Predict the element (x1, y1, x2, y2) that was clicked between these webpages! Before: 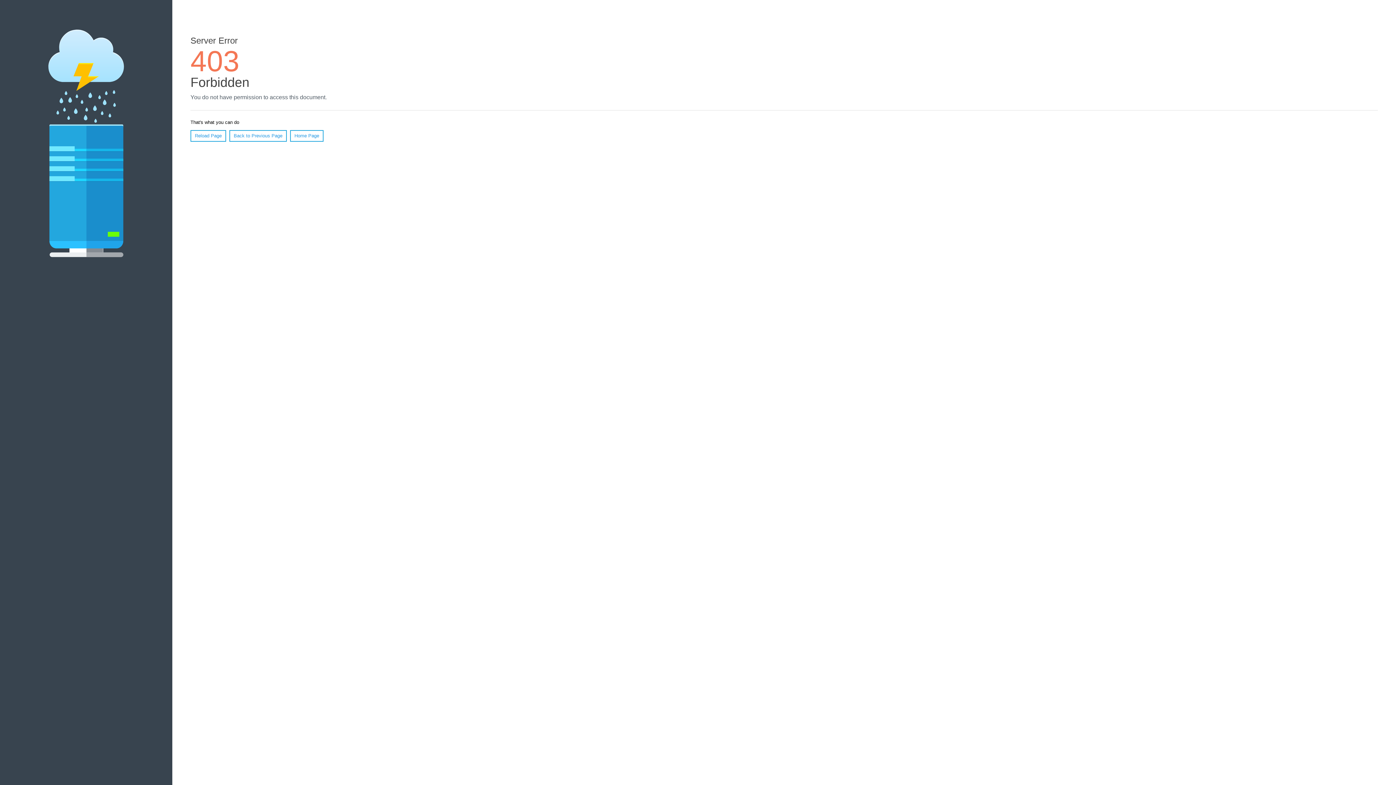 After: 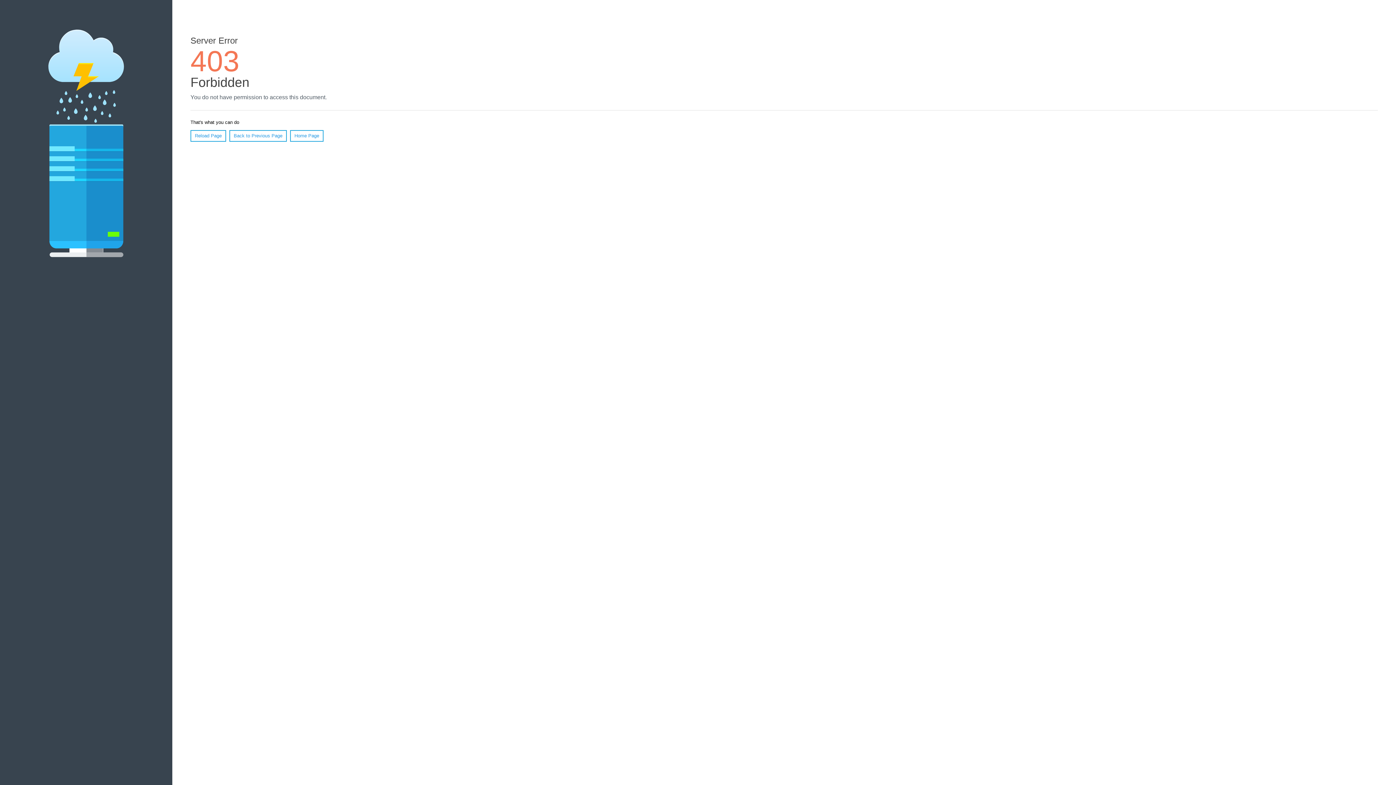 Action: bbox: (190, 130, 226, 141) label: Reload Page